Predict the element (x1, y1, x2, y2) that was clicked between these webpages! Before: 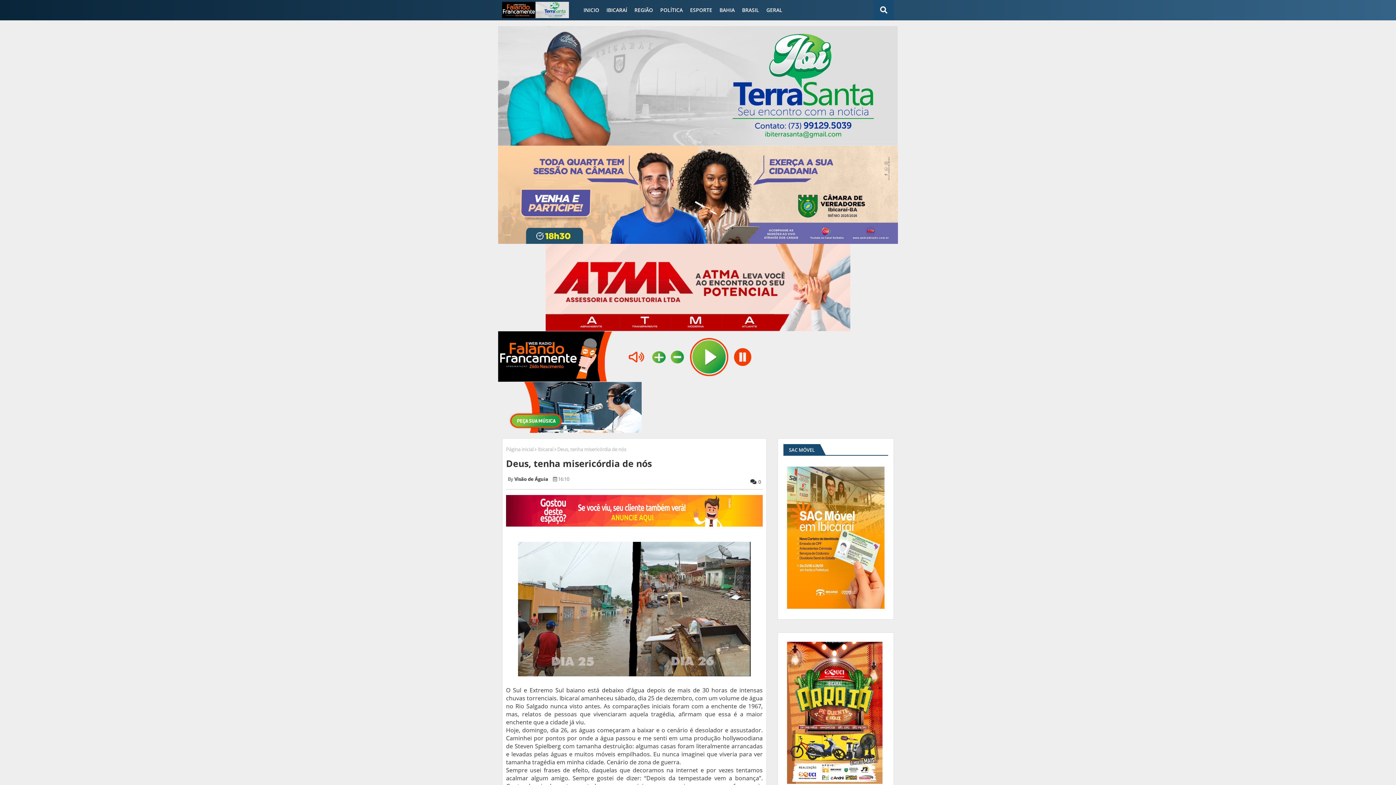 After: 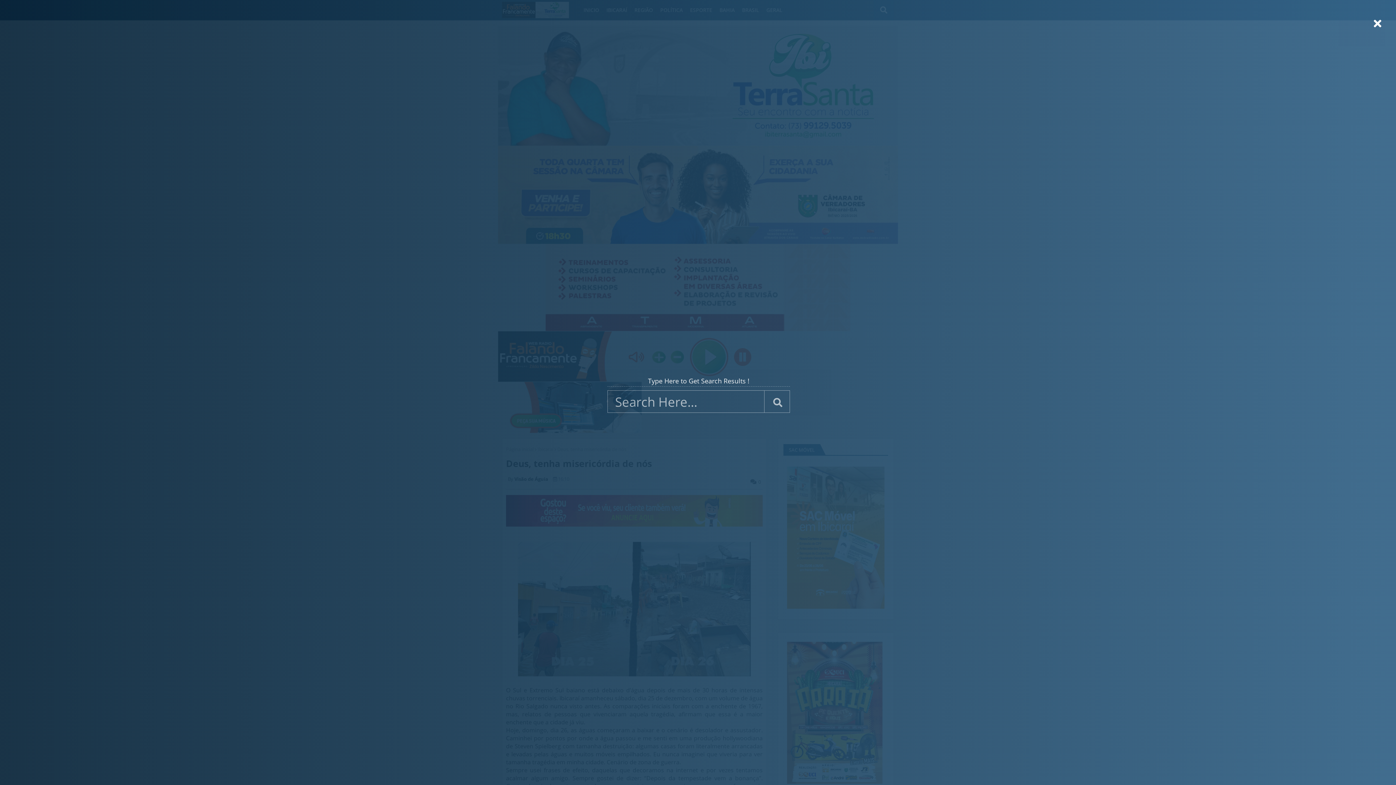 Action: bbox: (873, 0, 894, 20)